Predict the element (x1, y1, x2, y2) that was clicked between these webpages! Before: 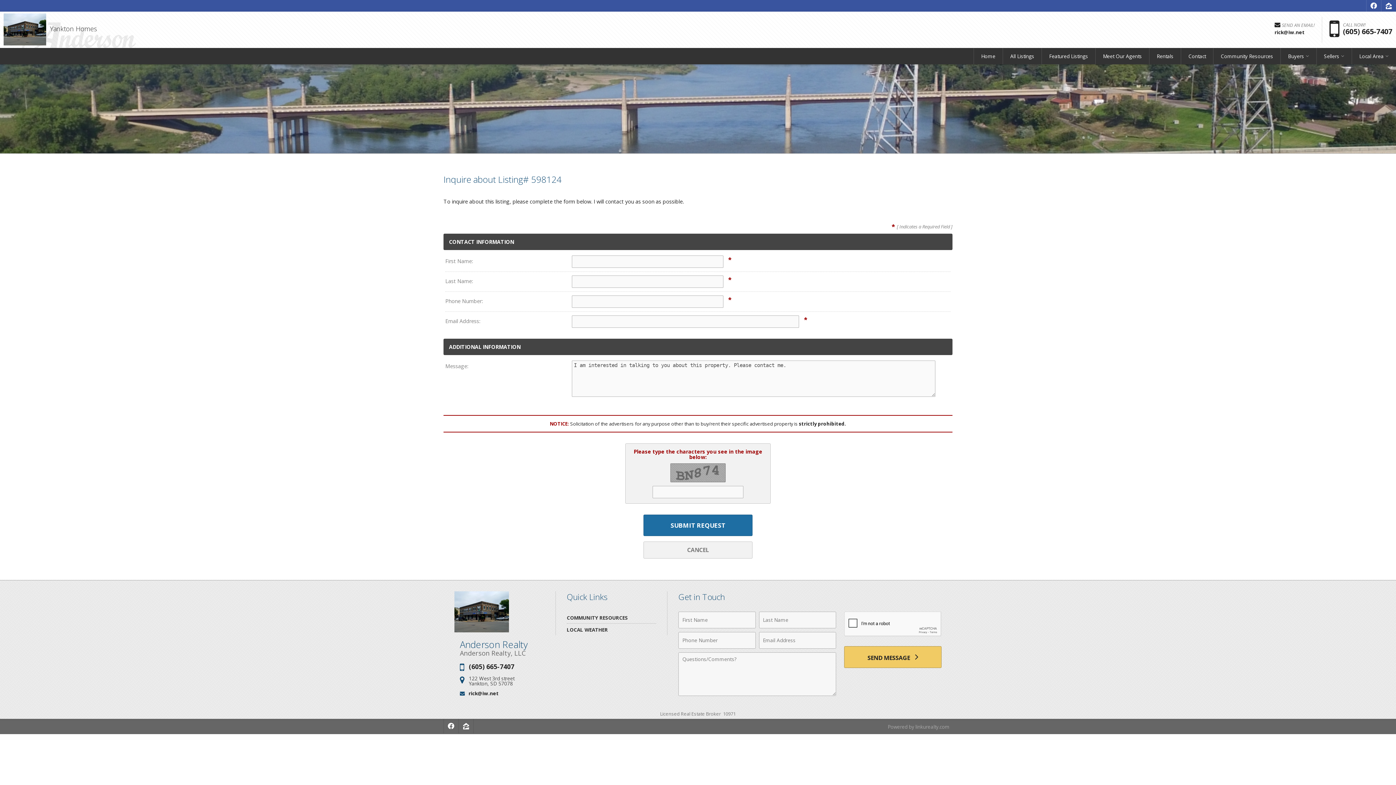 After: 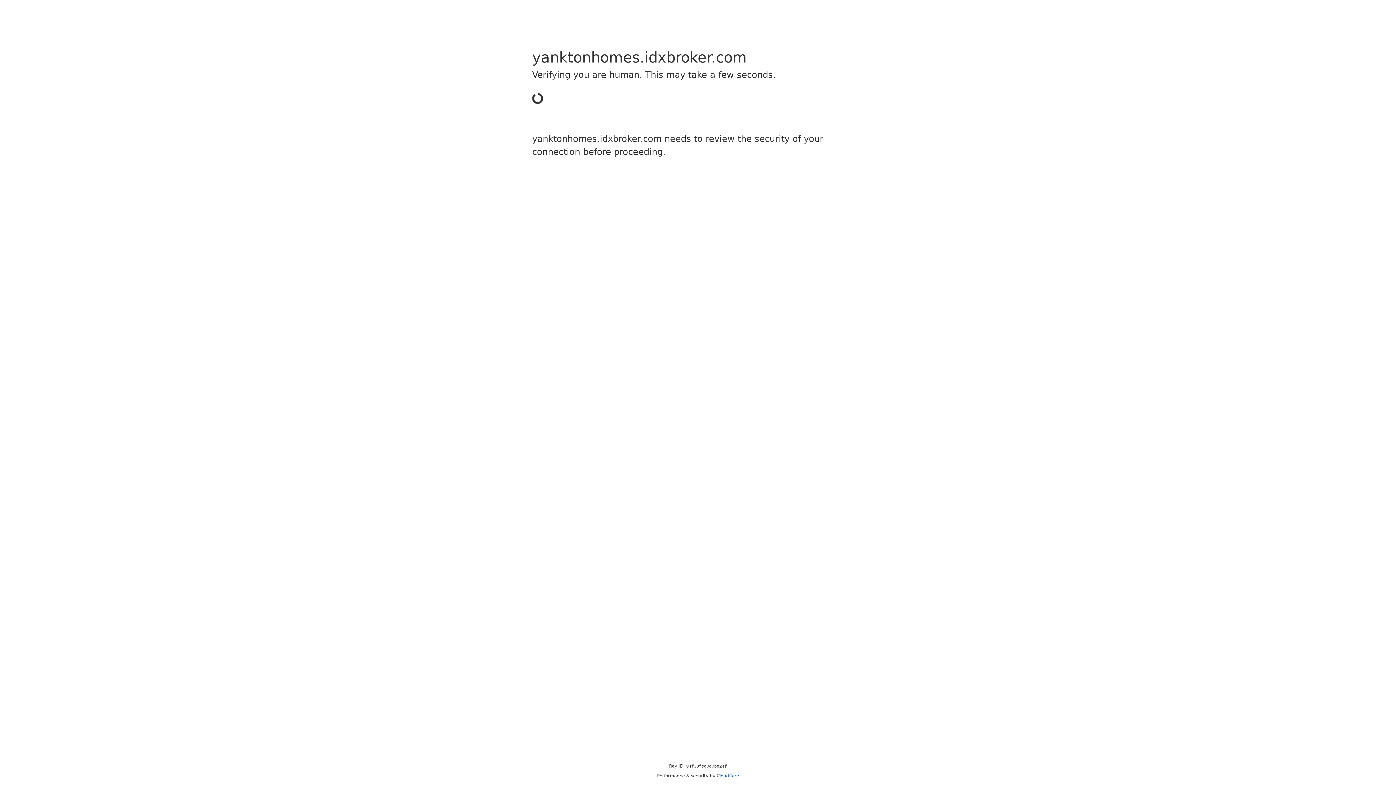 Action: bbox: (1003, 48, 1041, 64) label: All Listings